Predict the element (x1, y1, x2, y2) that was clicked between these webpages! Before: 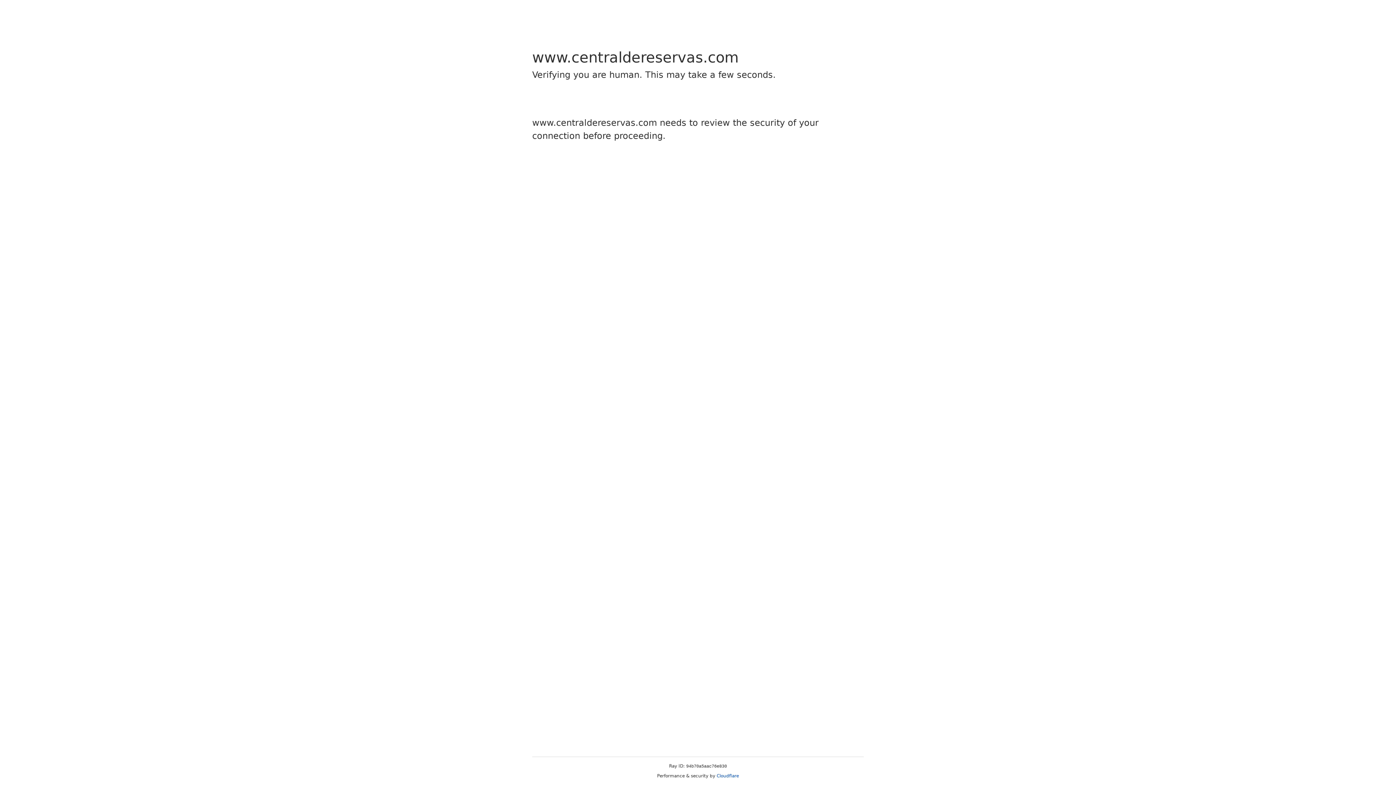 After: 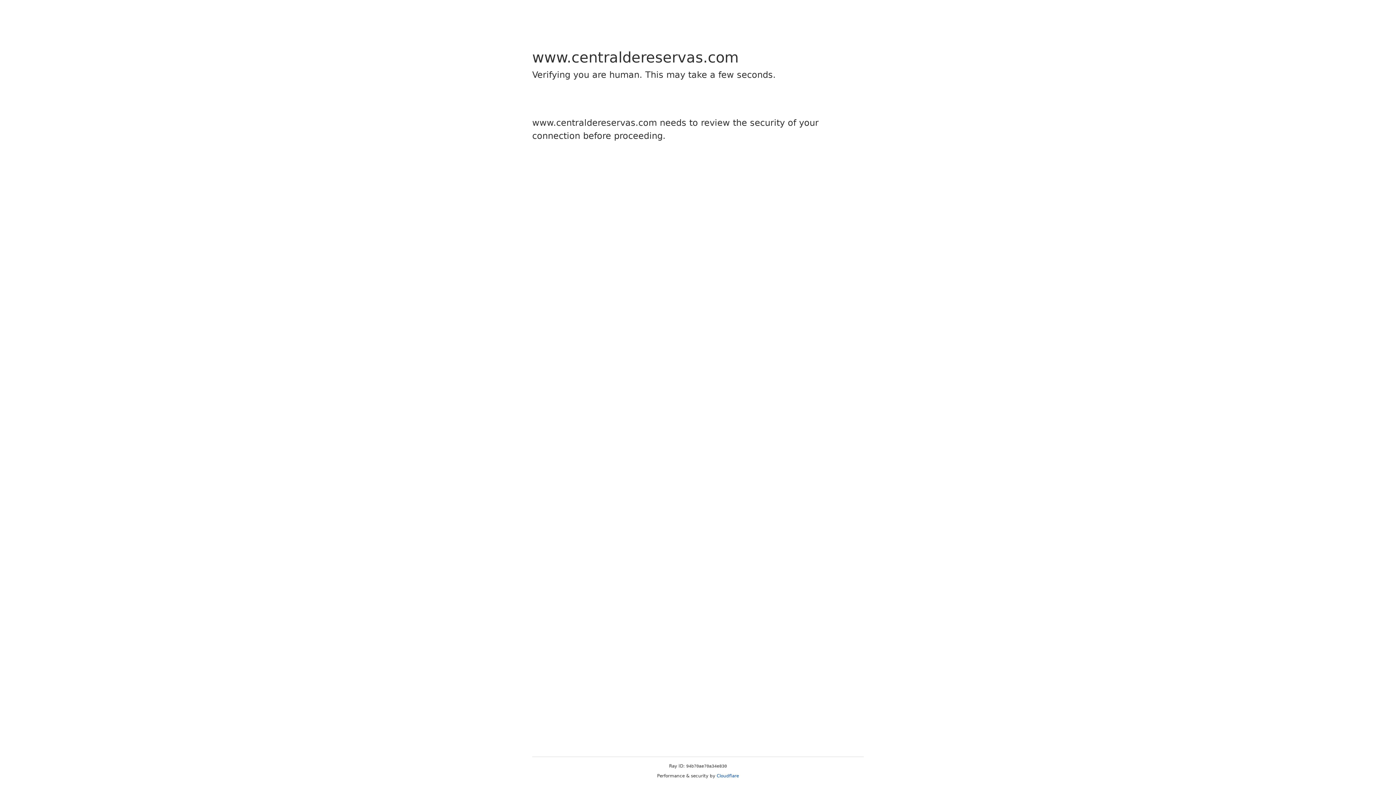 Action: label: Cloudflare bbox: (716, 773, 739, 778)